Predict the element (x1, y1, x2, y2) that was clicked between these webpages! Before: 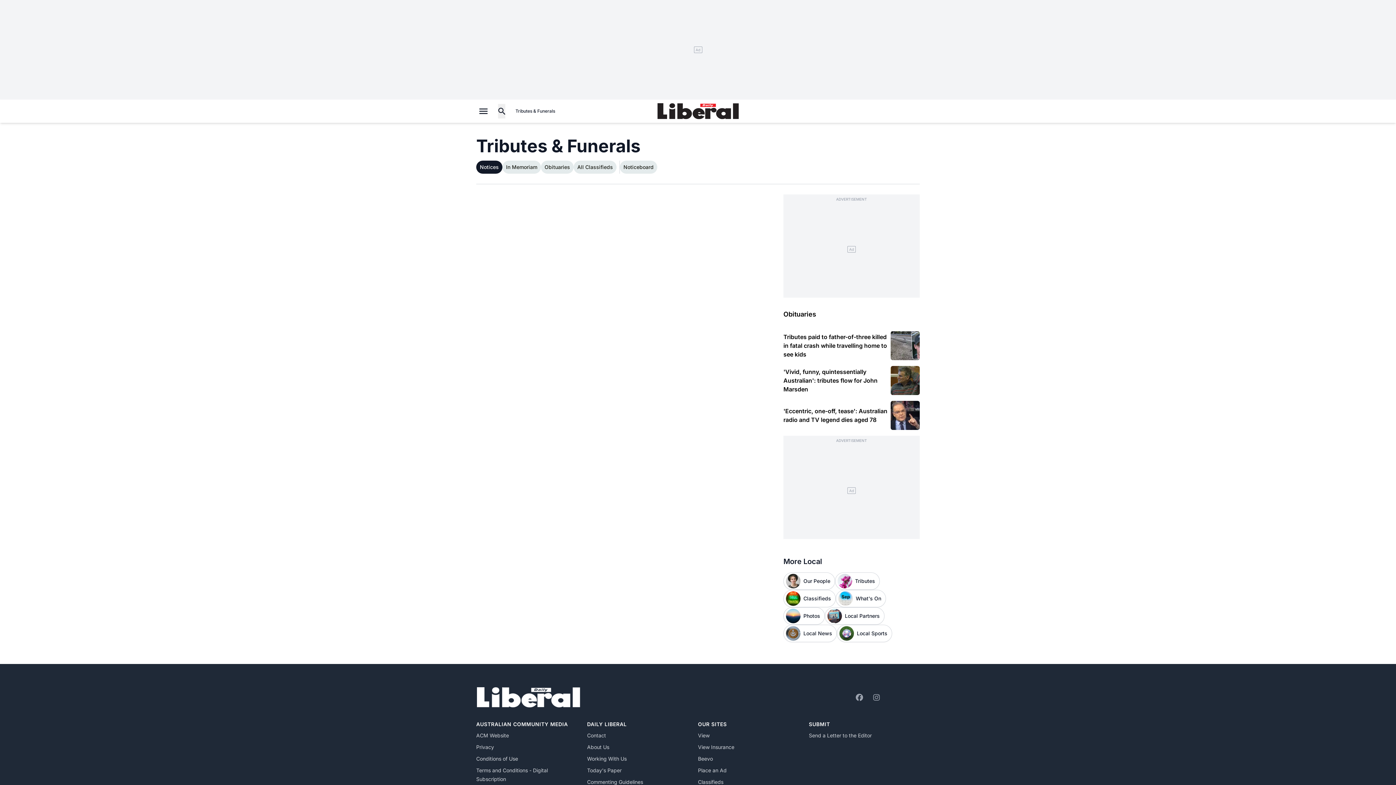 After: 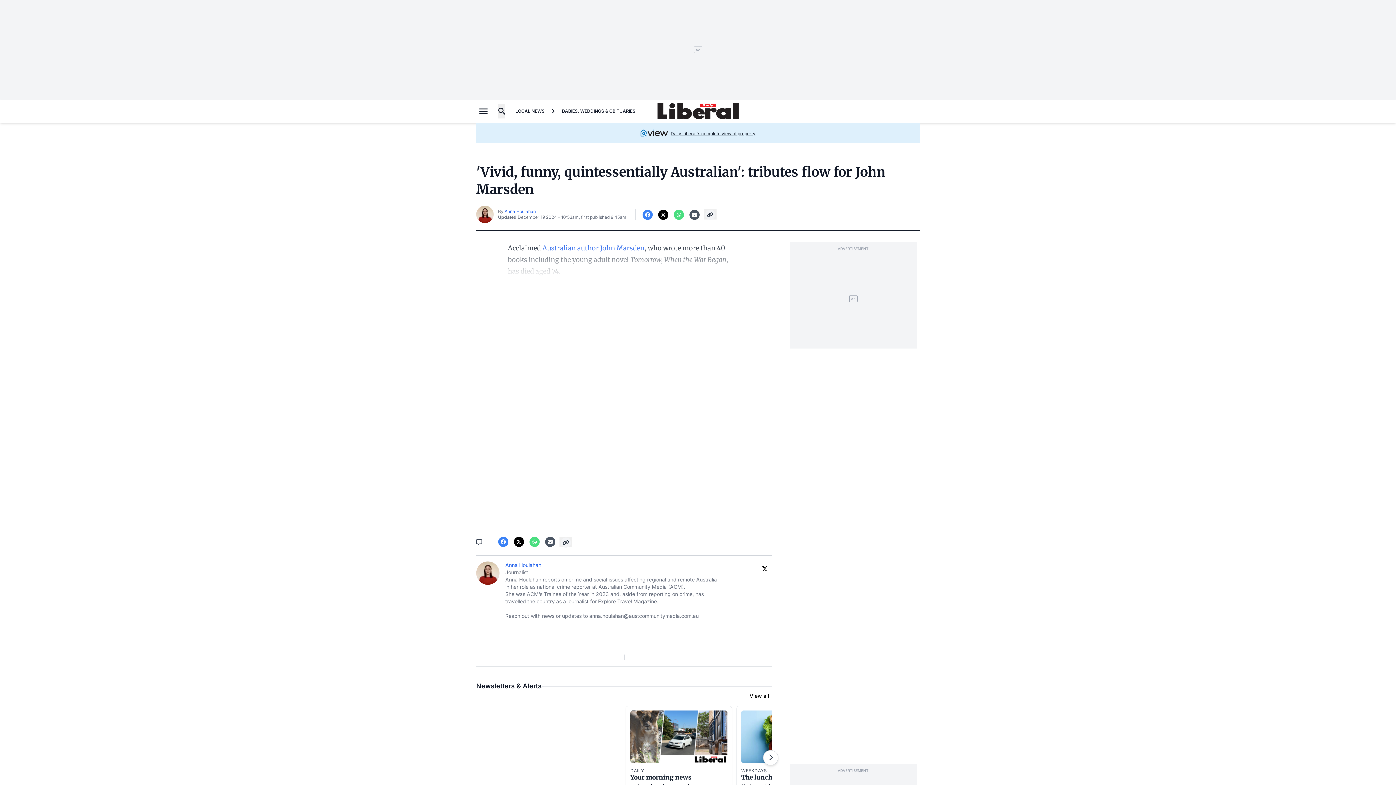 Action: label: 'Vivid, funny, quintessentially Australian': tributes flow for John Marsden bbox: (783, 366, 920, 395)